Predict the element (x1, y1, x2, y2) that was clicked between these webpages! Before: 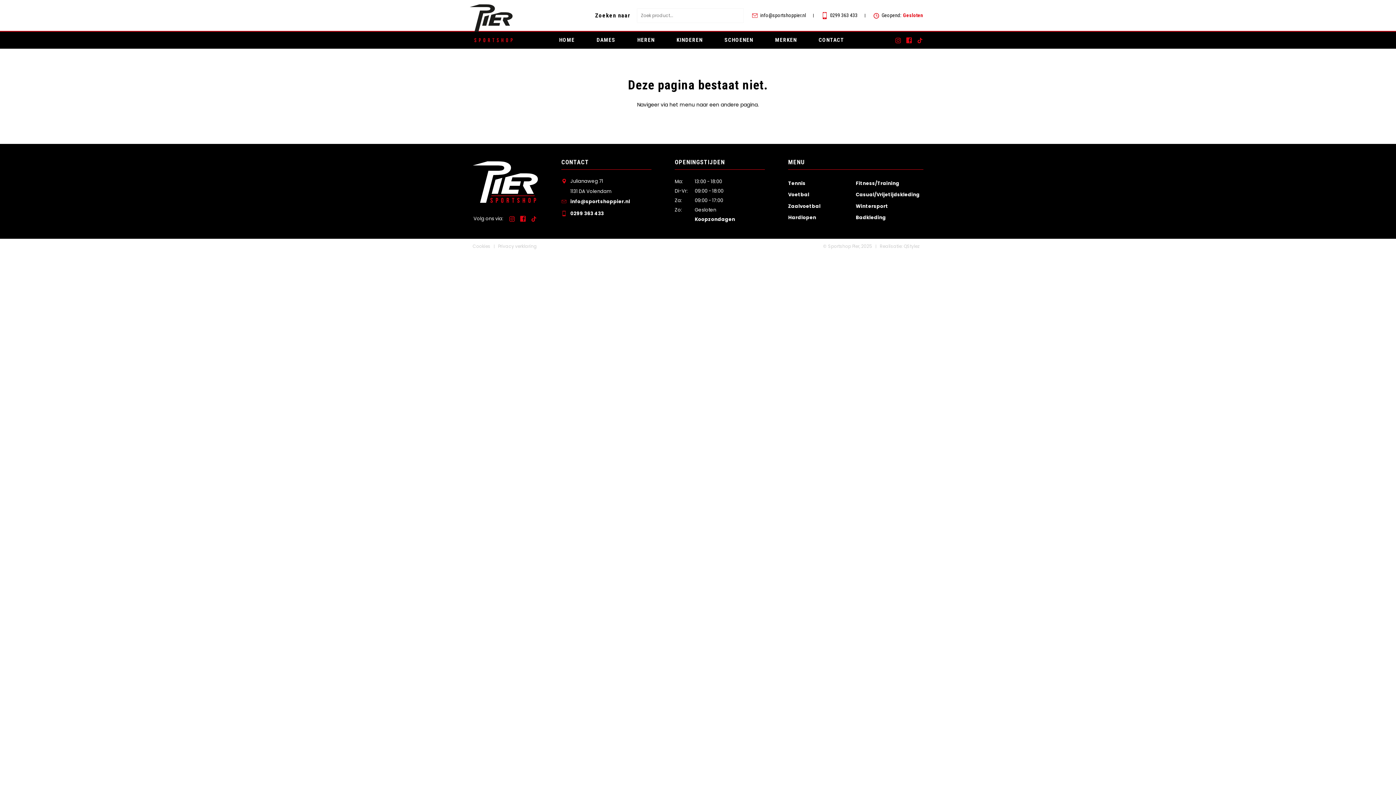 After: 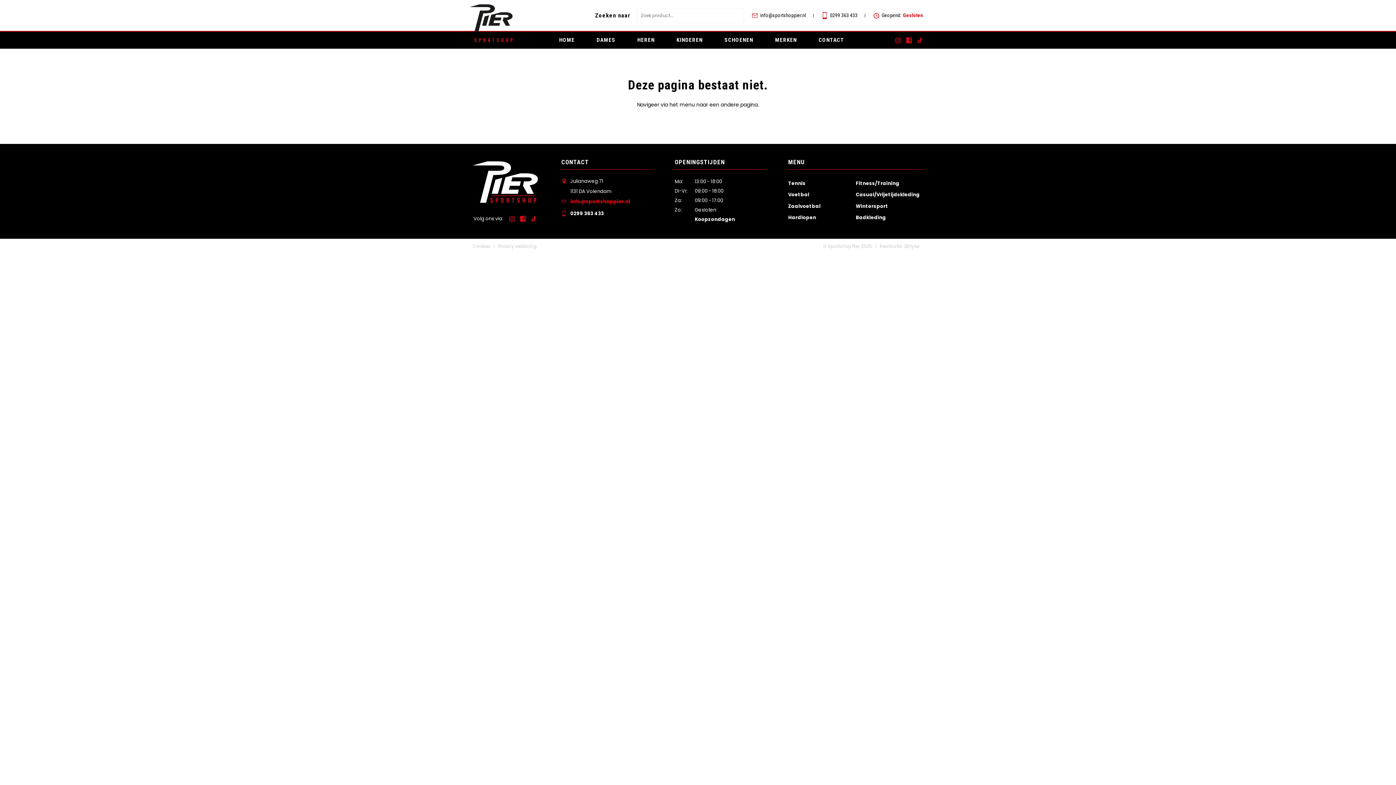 Action: bbox: (561, 197, 630, 205) label: info@sportshoppier.nl